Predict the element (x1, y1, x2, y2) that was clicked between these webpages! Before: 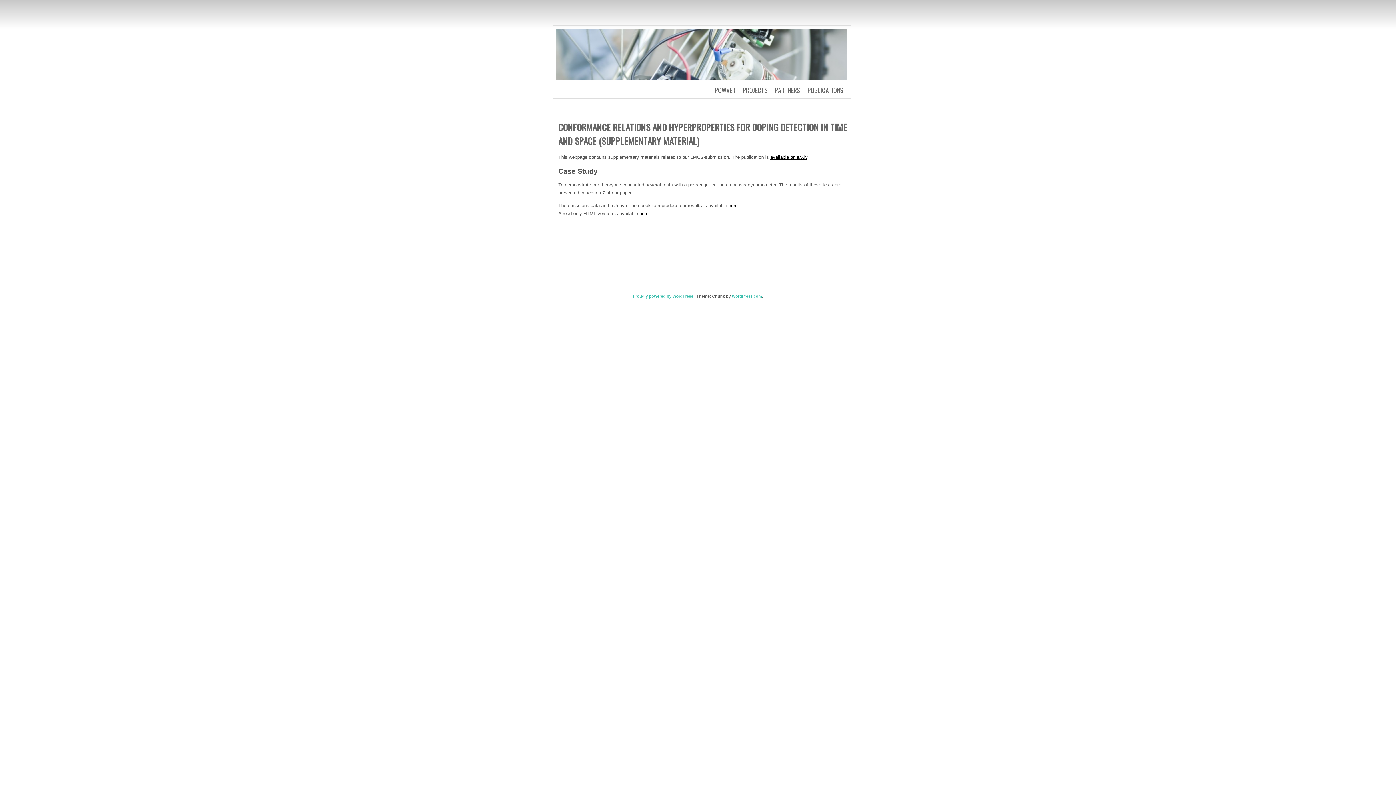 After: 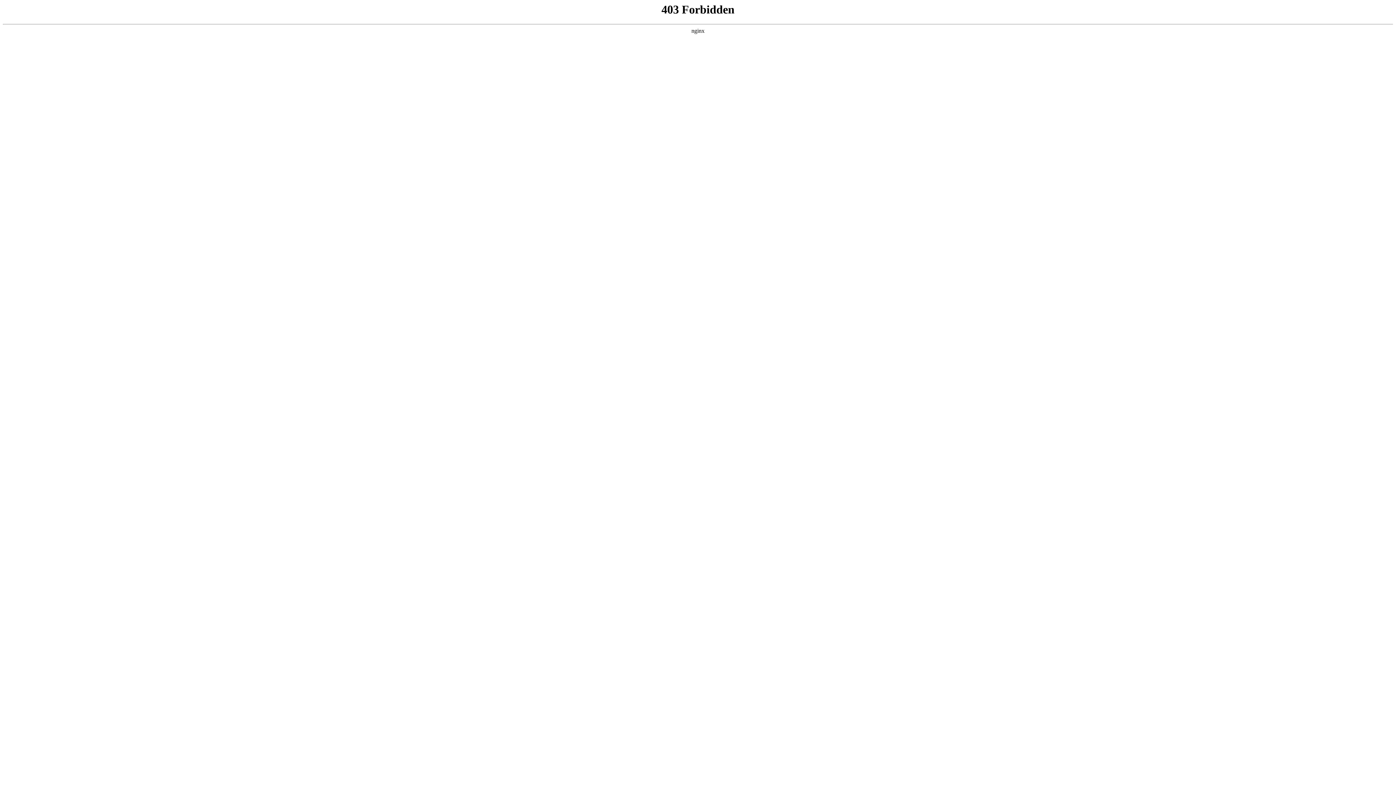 Action: bbox: (633, 294, 693, 298) label: Proudly powered by WordPress